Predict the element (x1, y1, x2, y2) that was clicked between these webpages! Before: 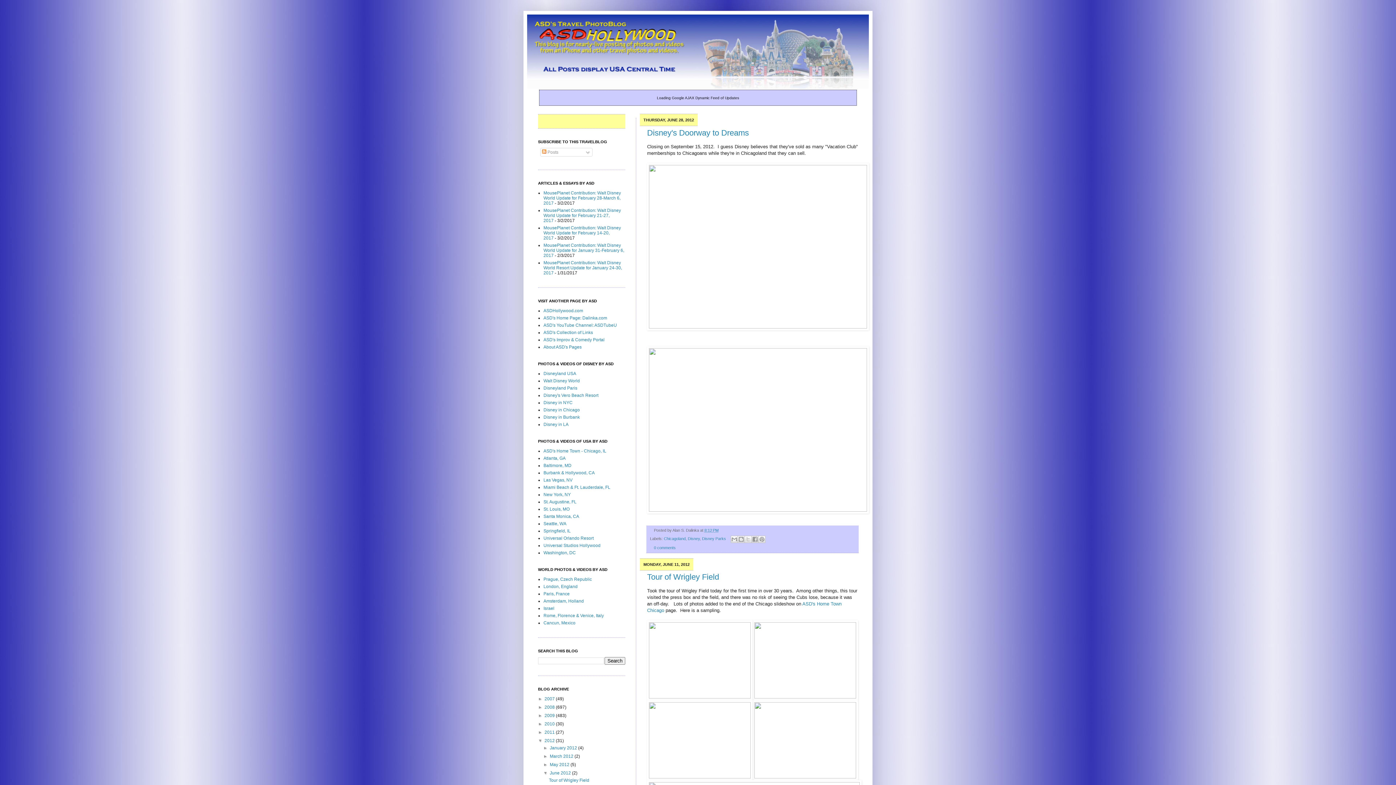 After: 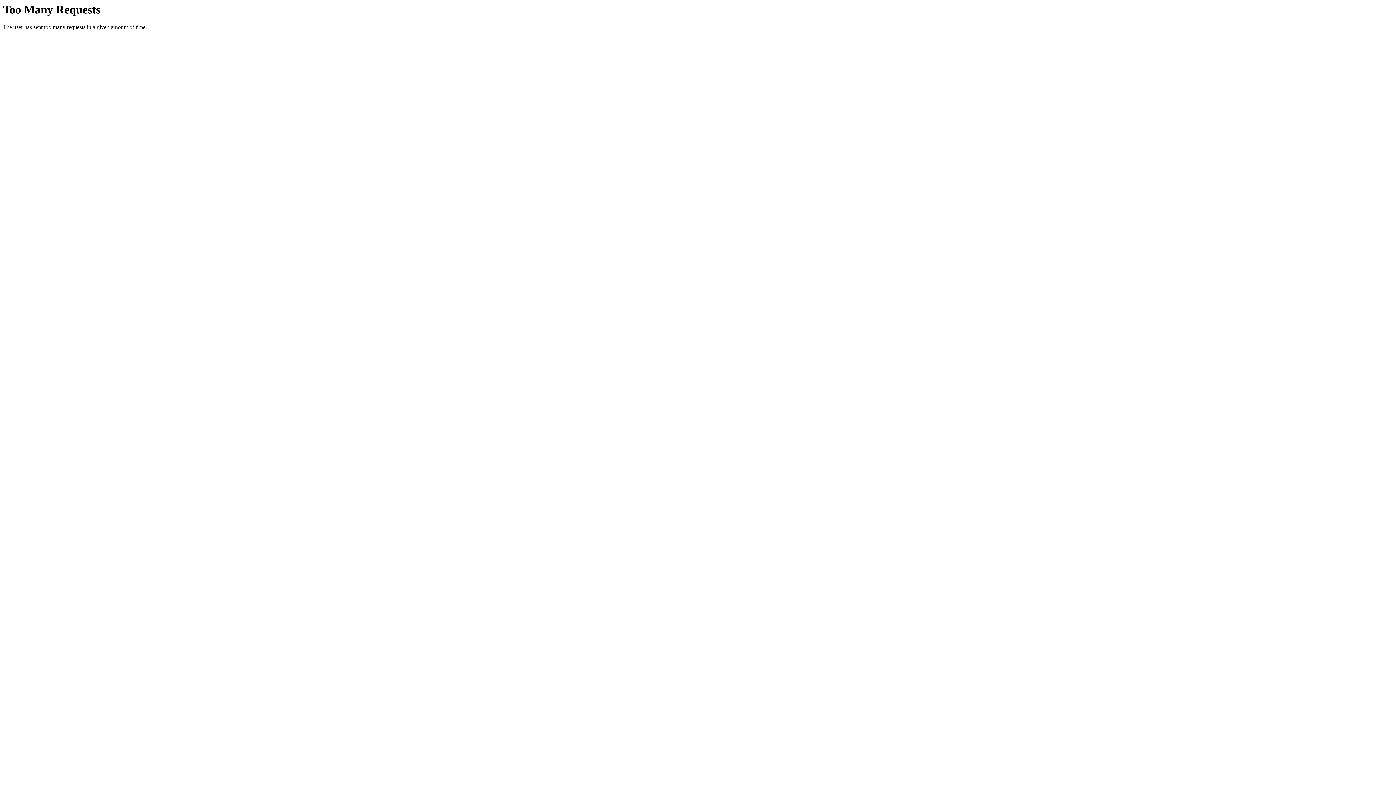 Action: label: Disney in LA bbox: (543, 422, 568, 427)